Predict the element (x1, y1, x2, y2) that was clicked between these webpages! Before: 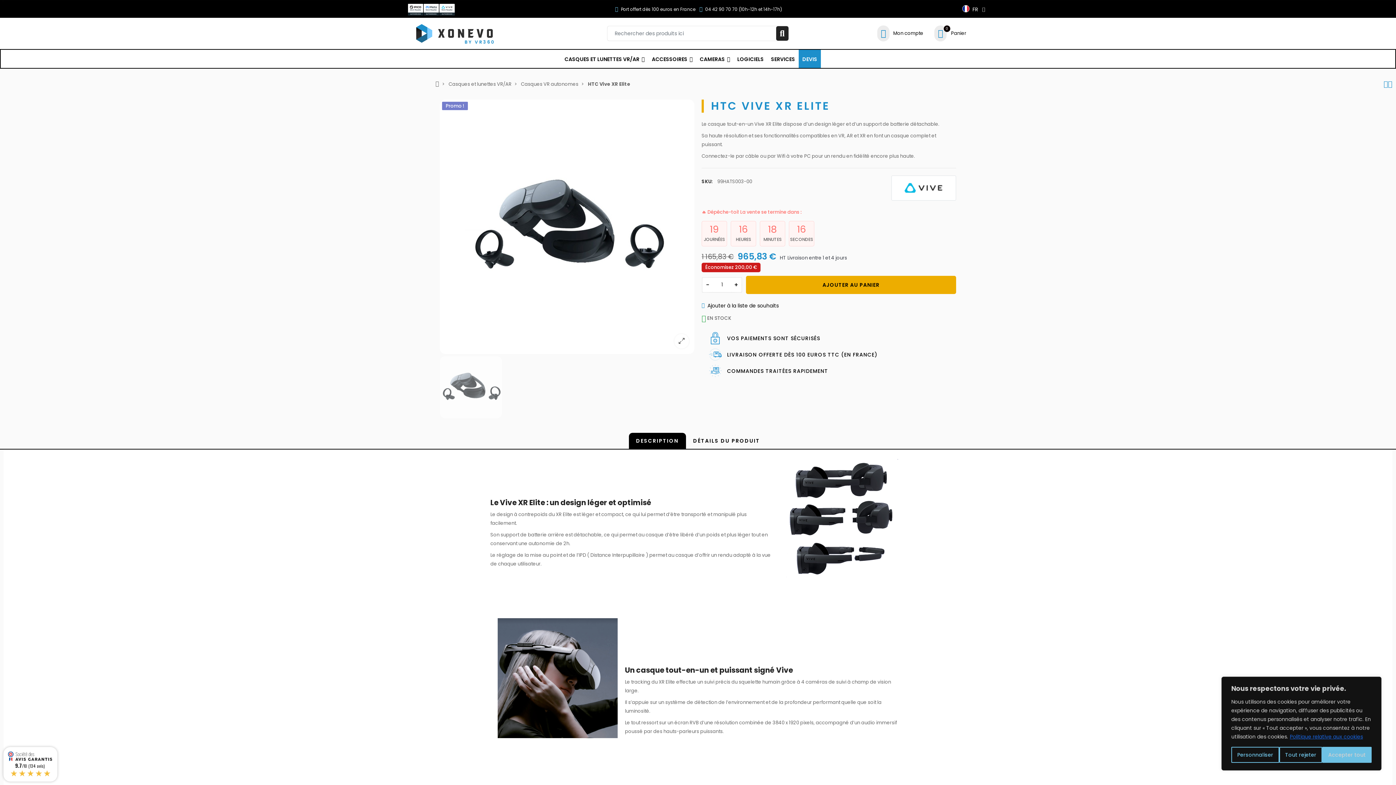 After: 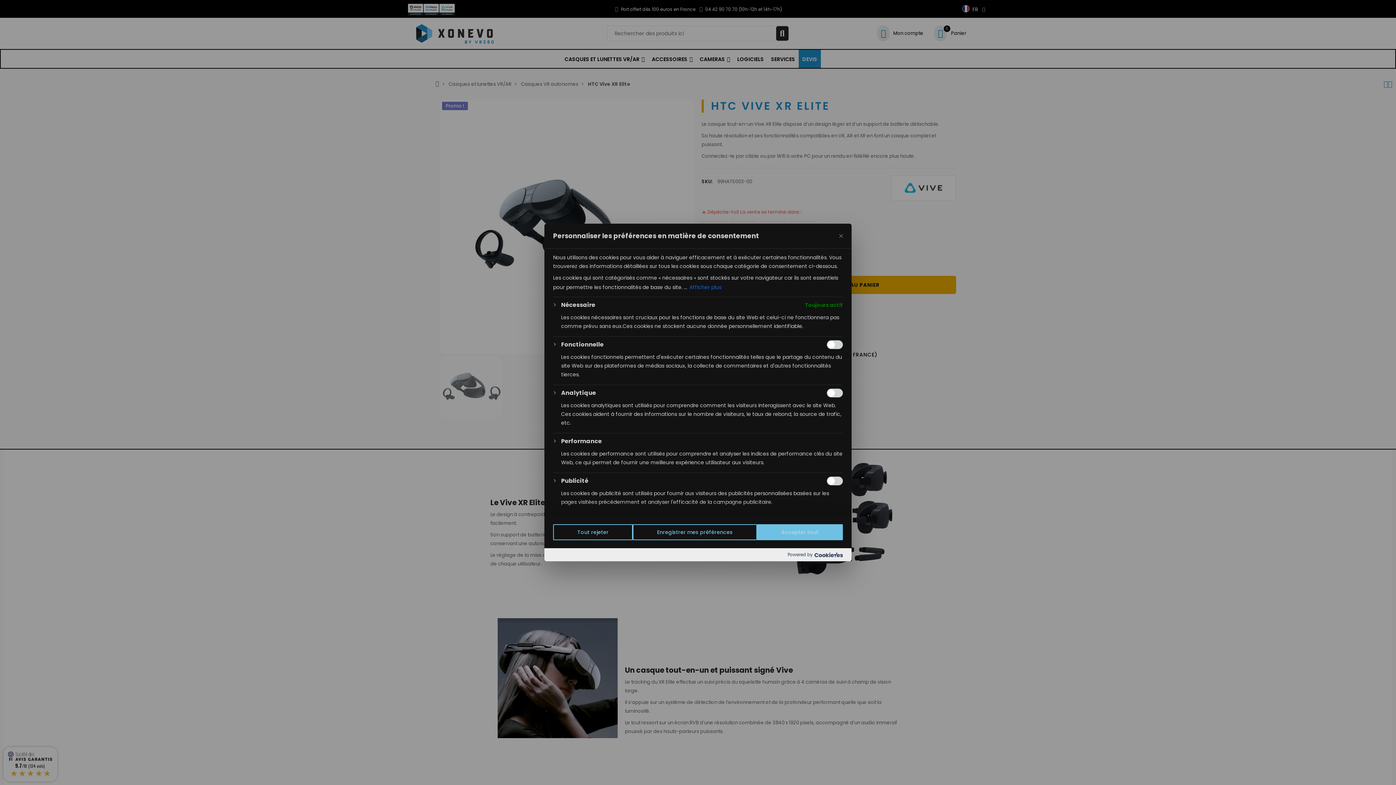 Action: label: Personnaliser bbox: (1231, 747, 1279, 763)